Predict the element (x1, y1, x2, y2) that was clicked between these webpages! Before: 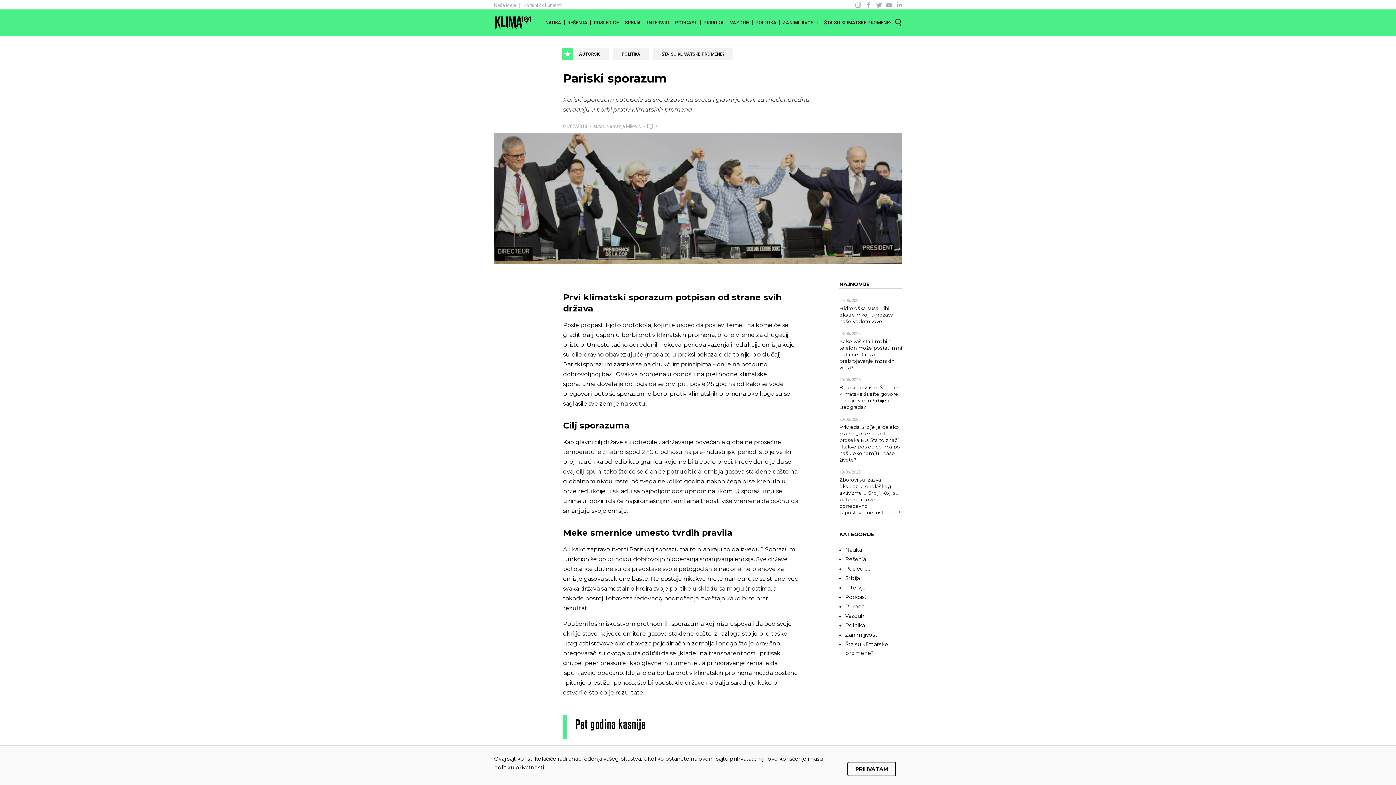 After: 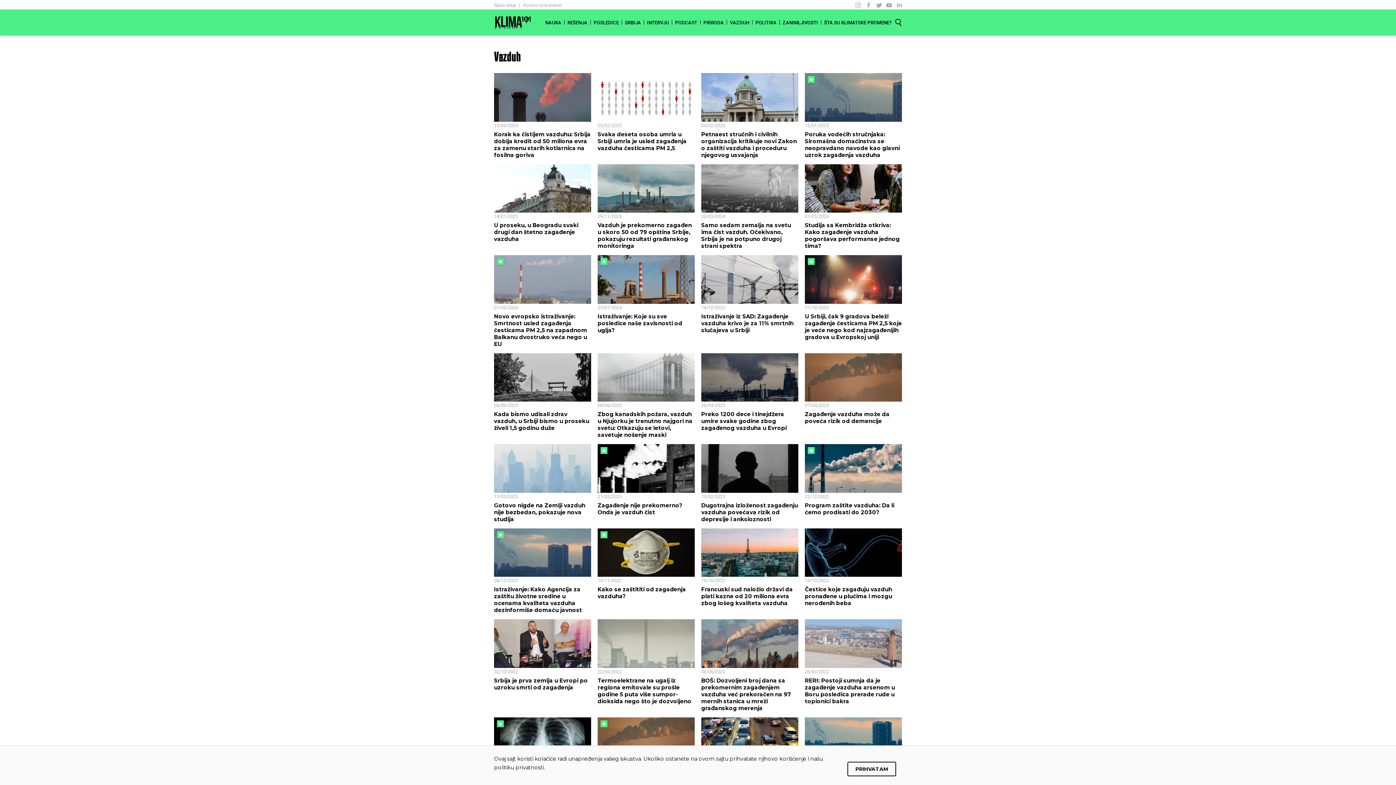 Action: label: VAZDUH bbox: (726, 17, 752, 27)